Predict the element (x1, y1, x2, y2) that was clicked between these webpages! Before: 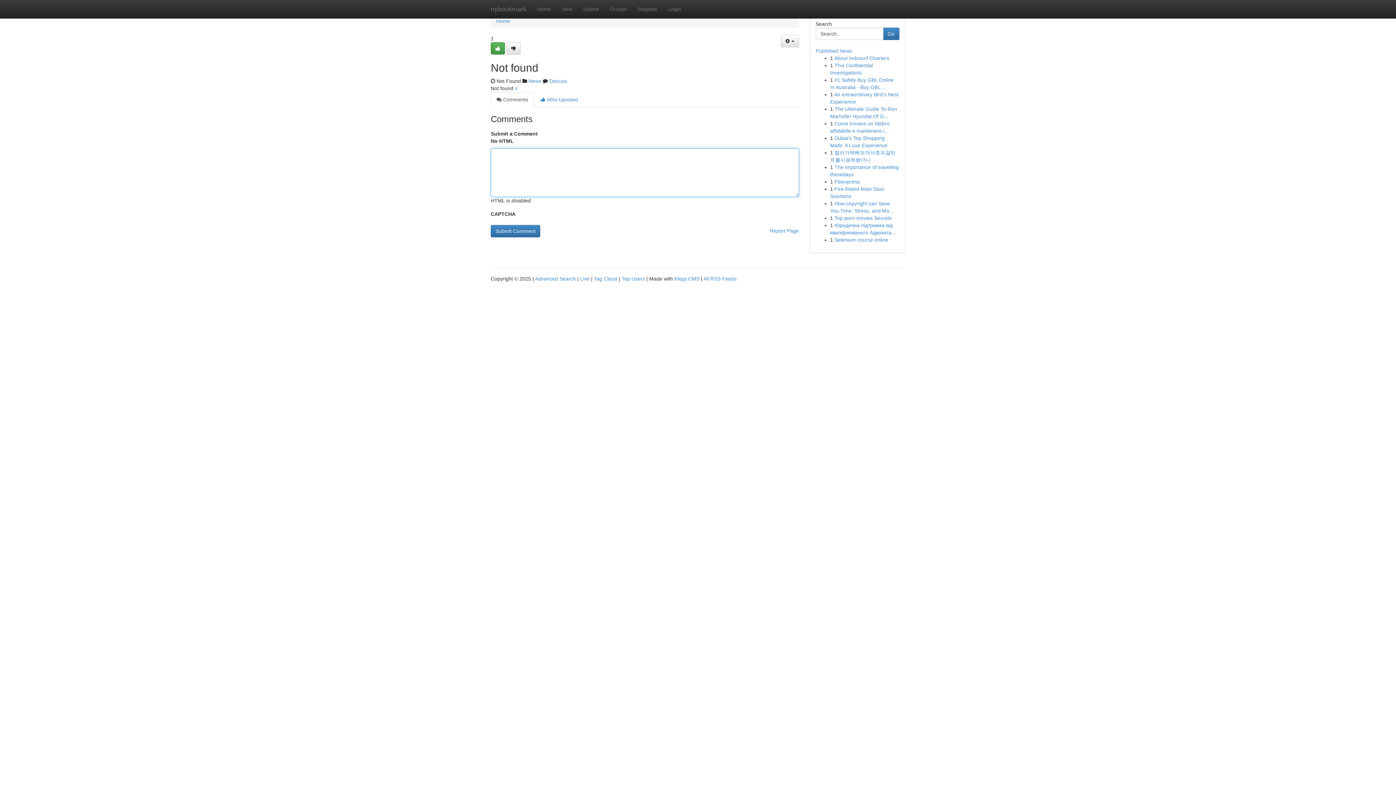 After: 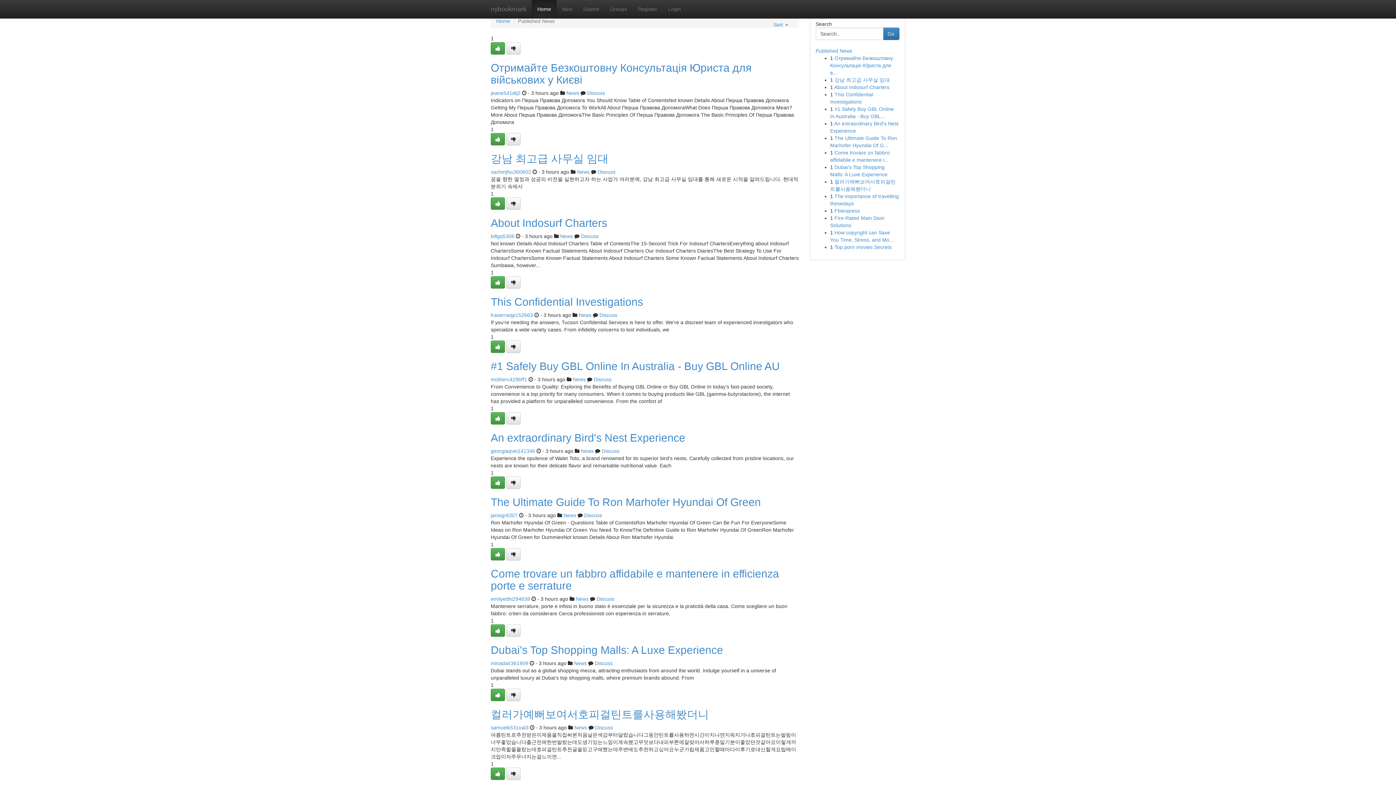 Action: label: nybookmark bbox: (485, 0, 532, 18)